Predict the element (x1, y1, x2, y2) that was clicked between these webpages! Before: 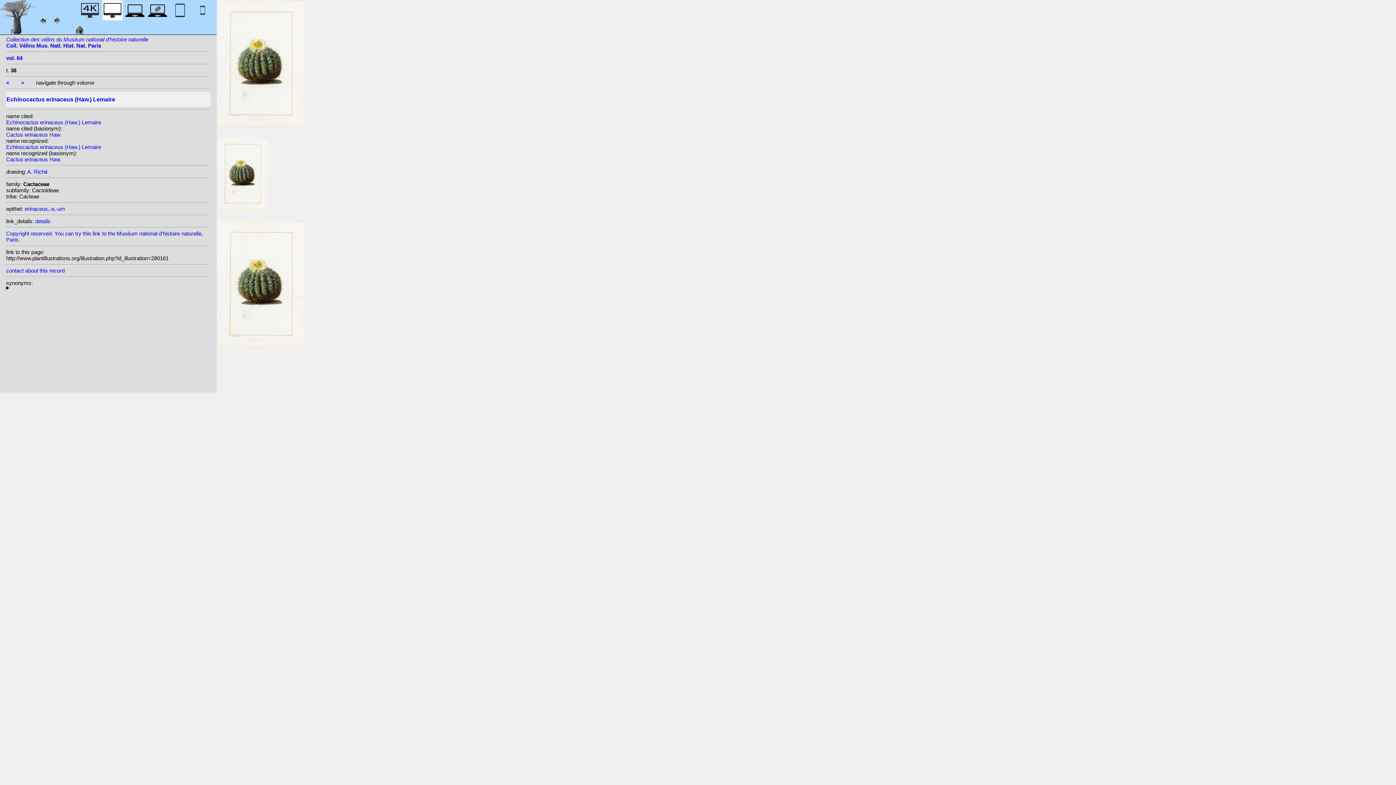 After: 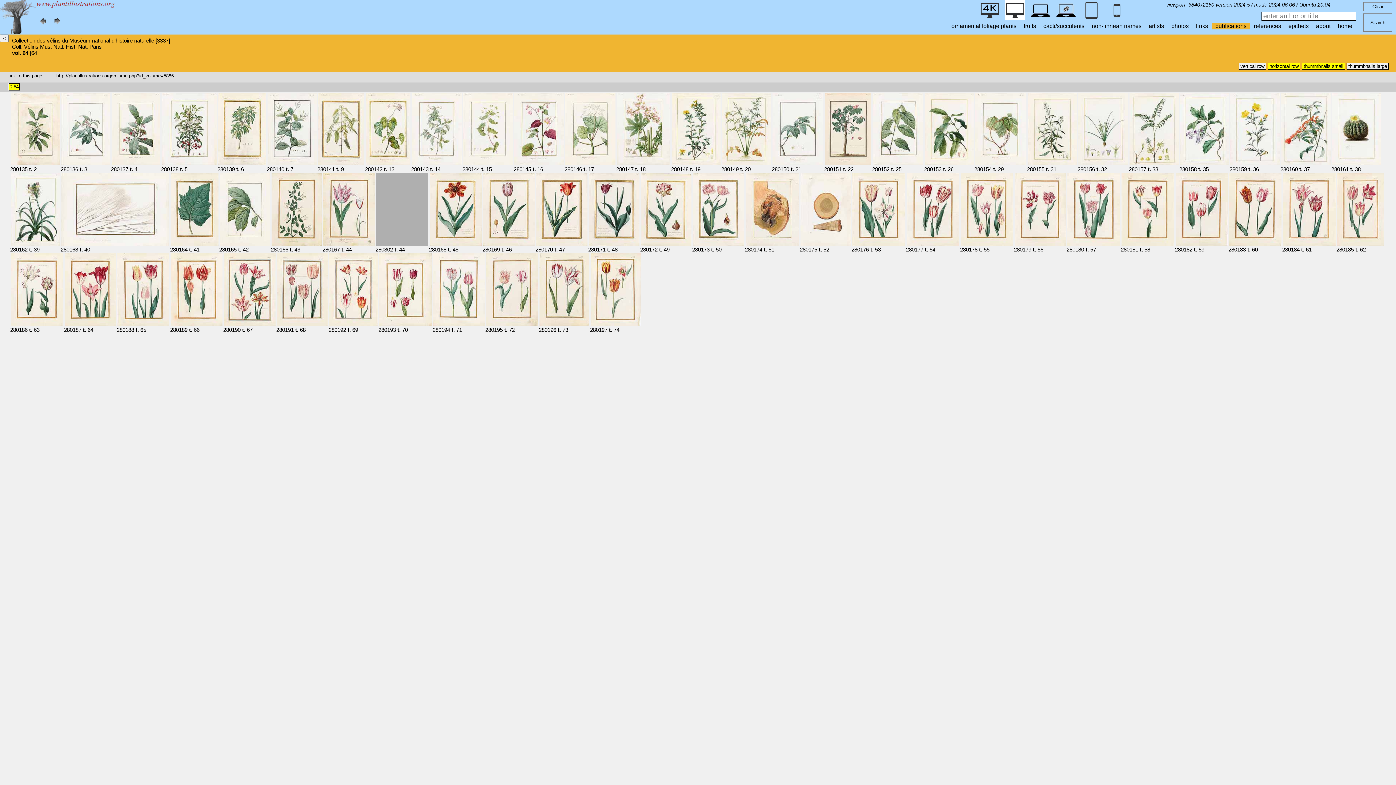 Action: bbox: (6, 54, 22, 61) label: vol. 64